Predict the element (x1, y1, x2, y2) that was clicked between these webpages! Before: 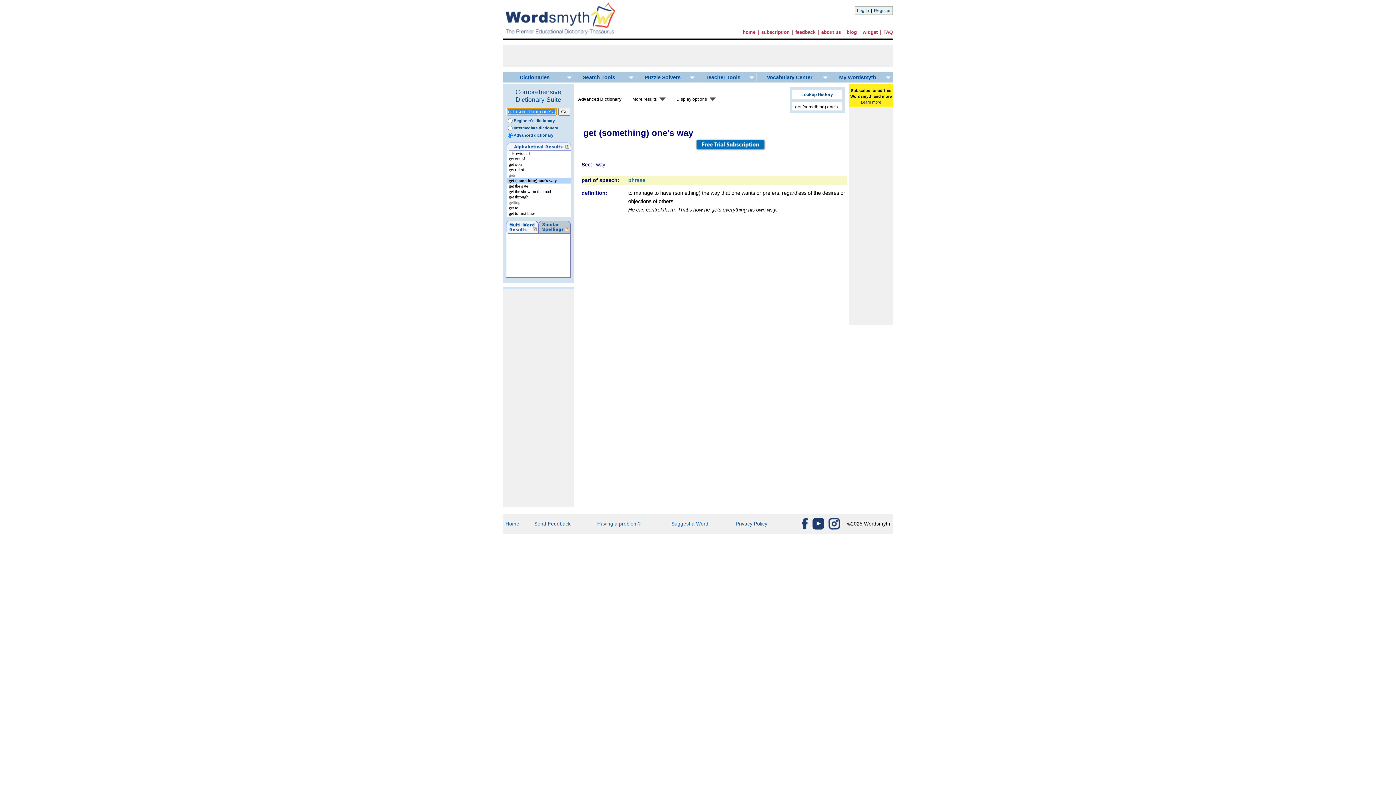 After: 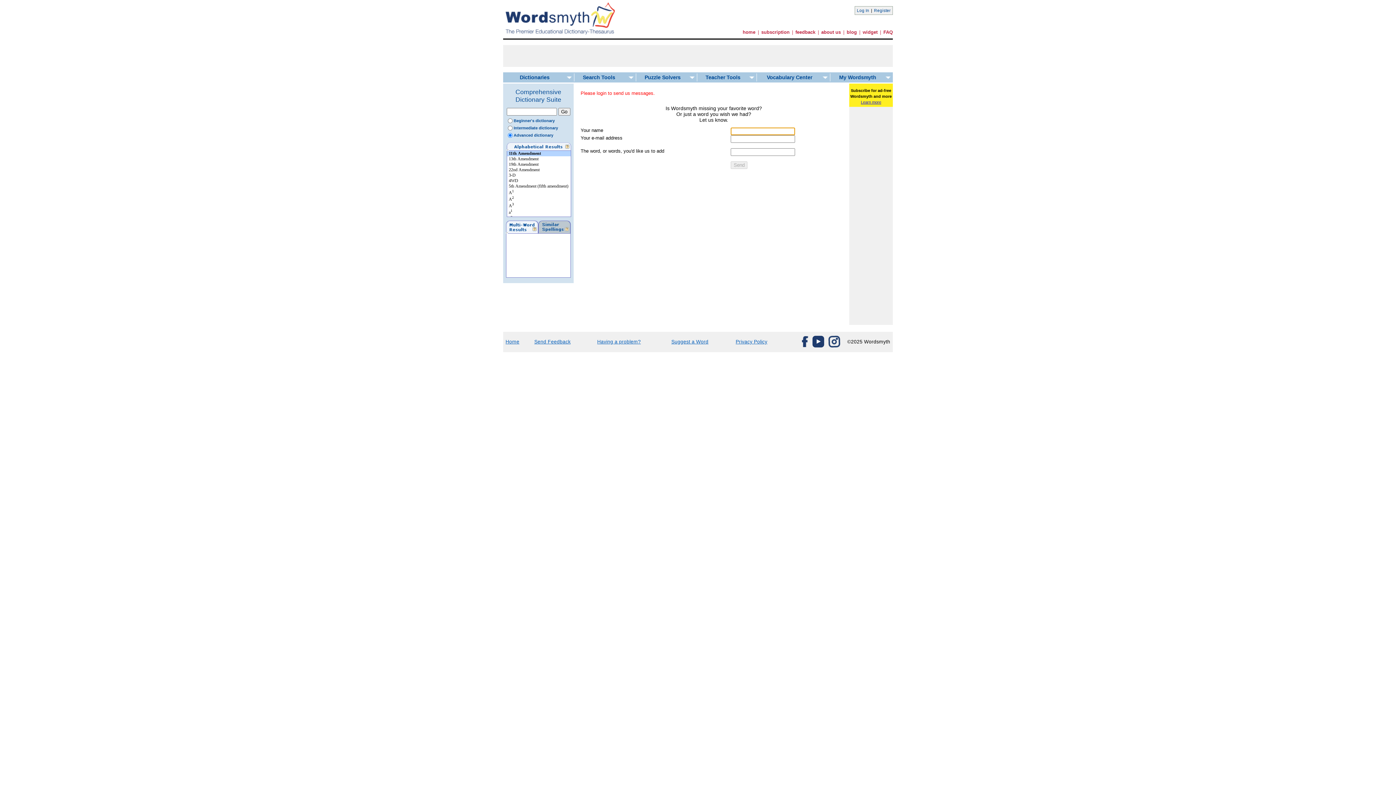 Action: bbox: (671, 521, 708, 526) label: Suggest a Word